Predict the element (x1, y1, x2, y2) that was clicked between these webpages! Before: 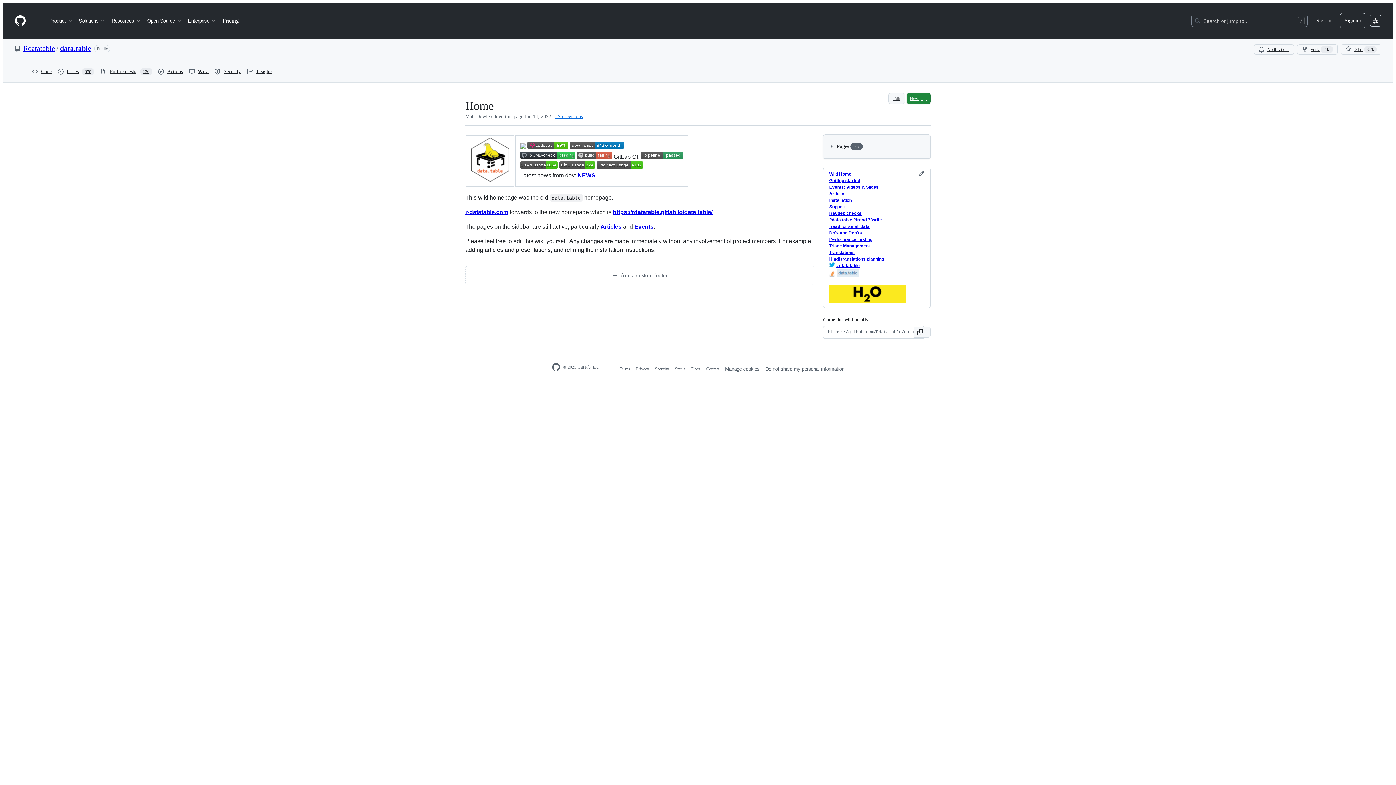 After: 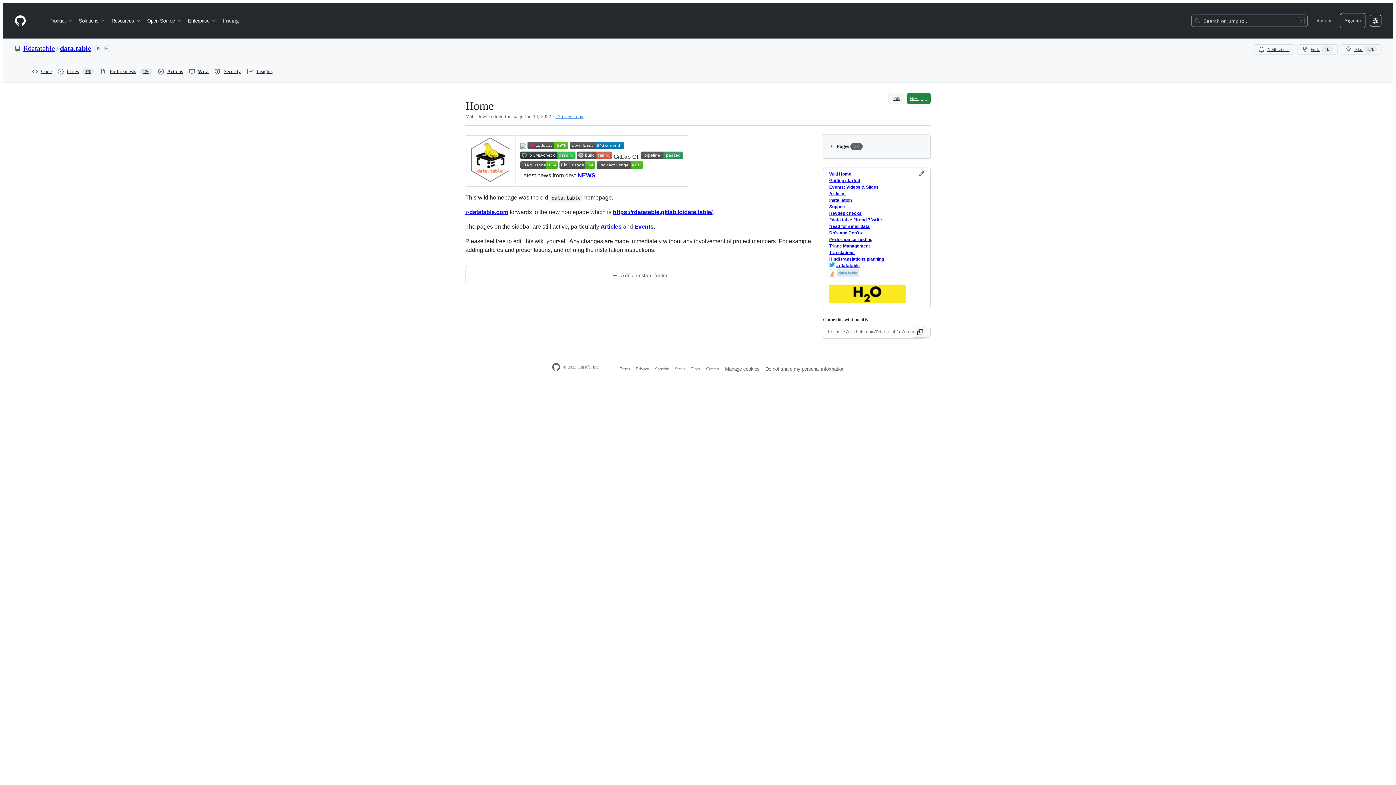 Action: label: Pricing bbox: (219, 14, 241, 26)